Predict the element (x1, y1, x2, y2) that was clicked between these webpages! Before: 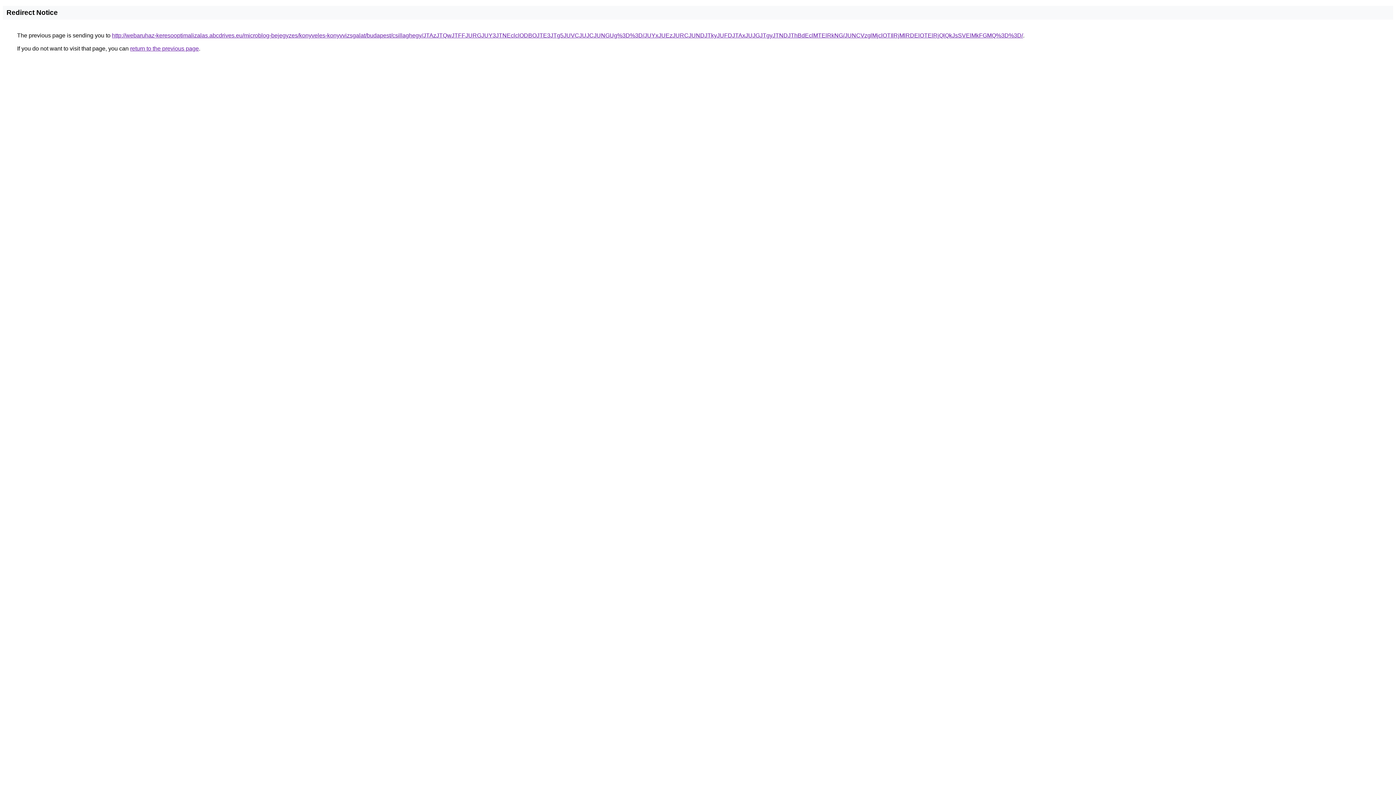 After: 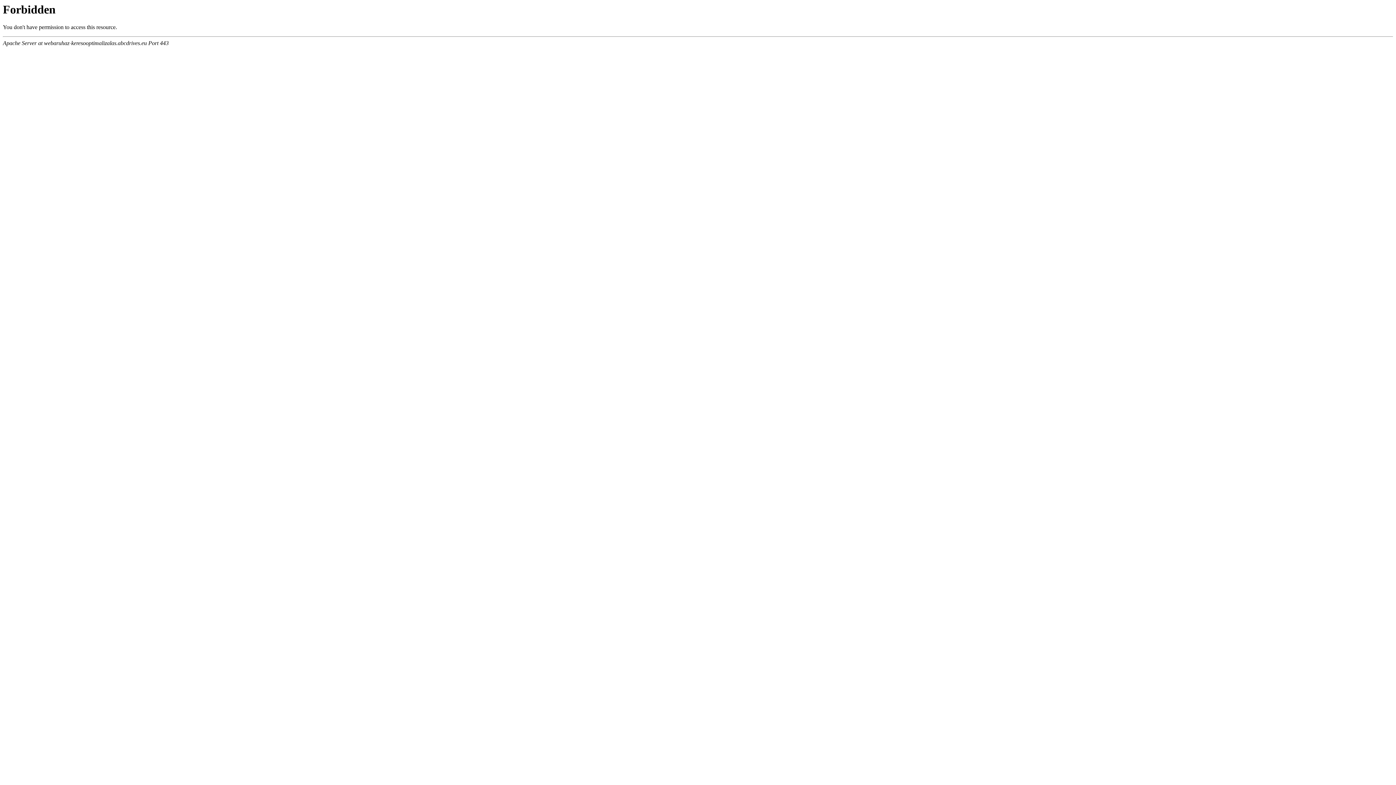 Action: label: http://webaruhaz-keresooptimalizalas.abcdrives.eu/microblog-bejegyzes/konyveles-konyvvizsgalat/budapest/csillaghegy/JTAzJTQwJTFFJURGJUY3JTNEclclODBOJTE3JTg5JUVCJUJCJUNGUg%3D%3D/JUYxJUEzJURCJUNDJTkyJUFDJTAxJUJGJTgyJTNDJThBdEclMTElRkNG/JUNCVzglMjclOTIlRjMlRDElOTElRjQlQkJsSVElMkFGMQ%3D%3D/ bbox: (112, 32, 1023, 38)